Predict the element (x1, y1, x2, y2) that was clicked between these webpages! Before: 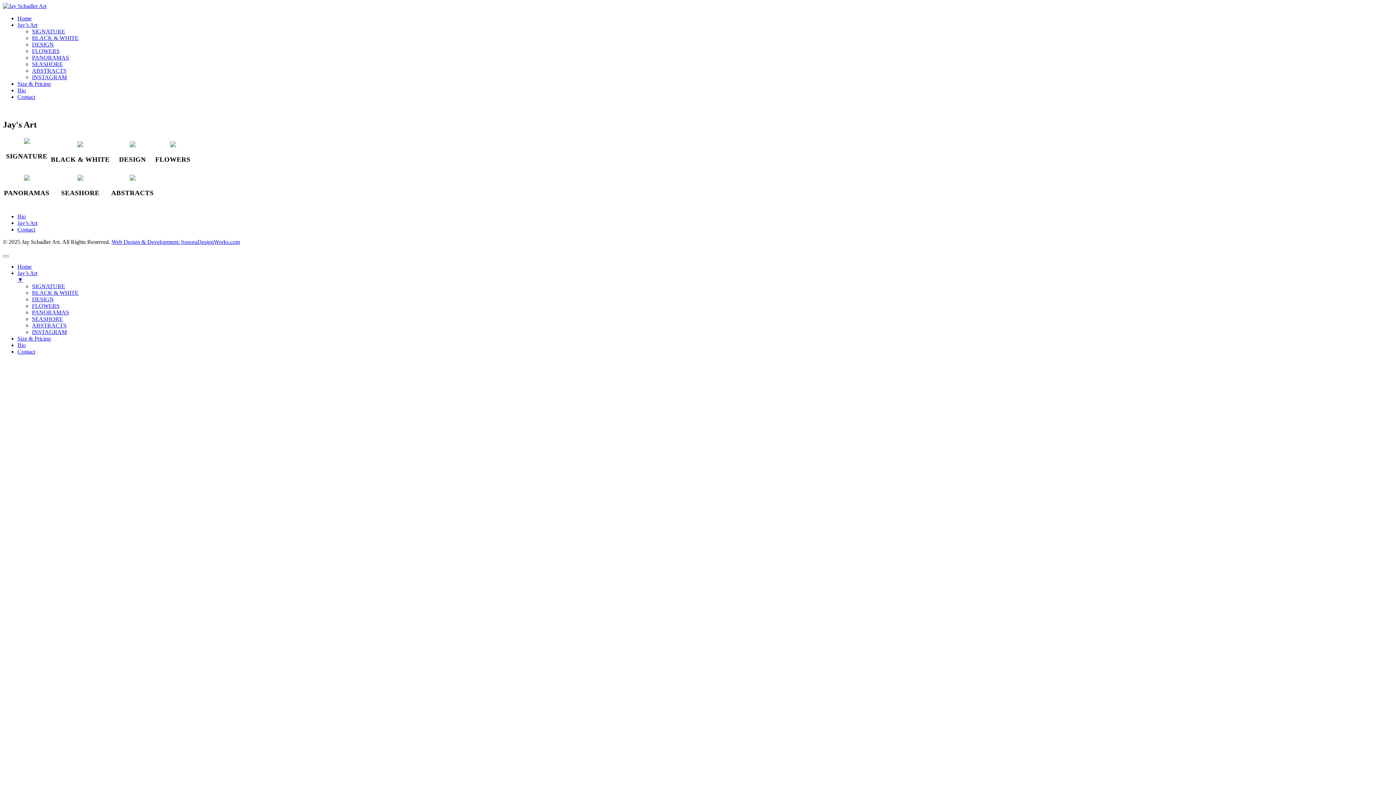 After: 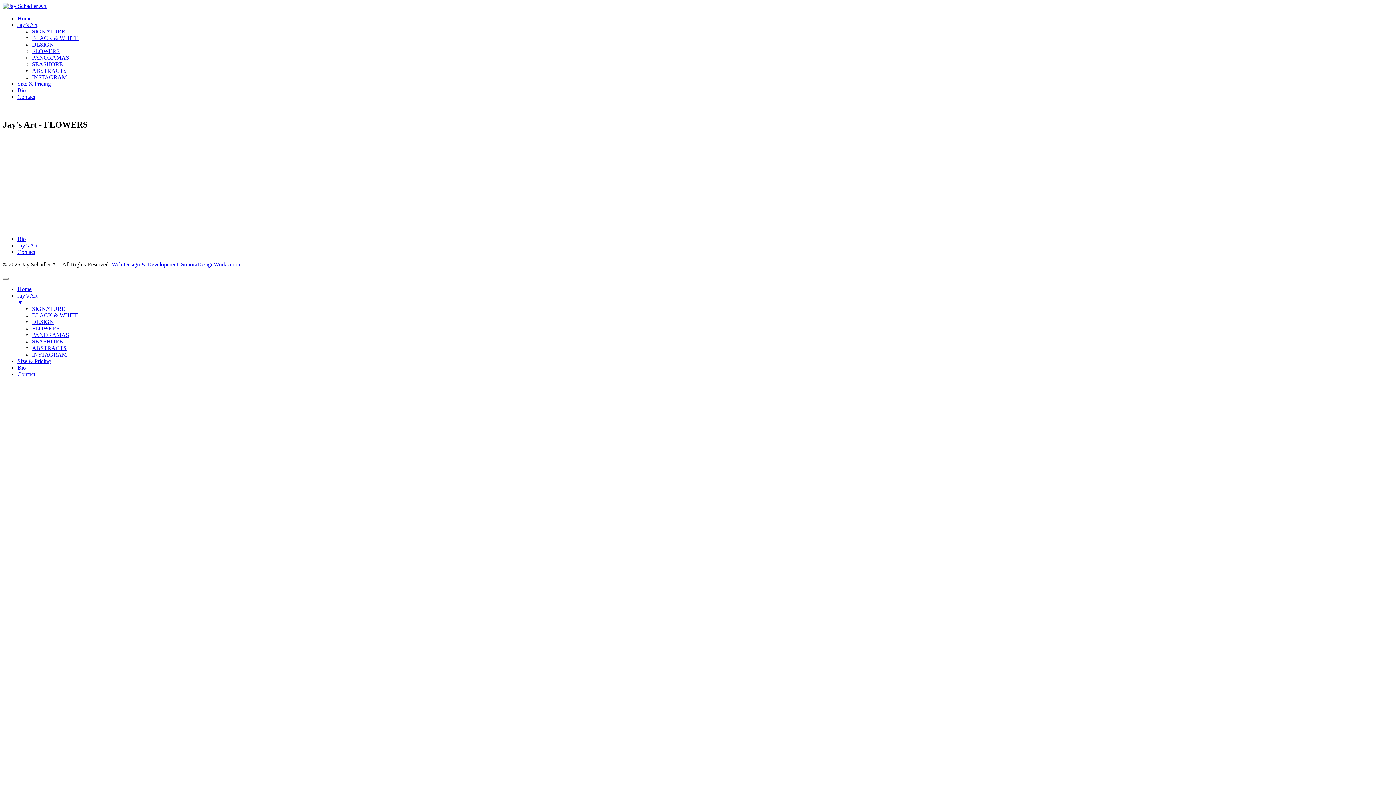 Action: bbox: (170, 142, 175, 148)